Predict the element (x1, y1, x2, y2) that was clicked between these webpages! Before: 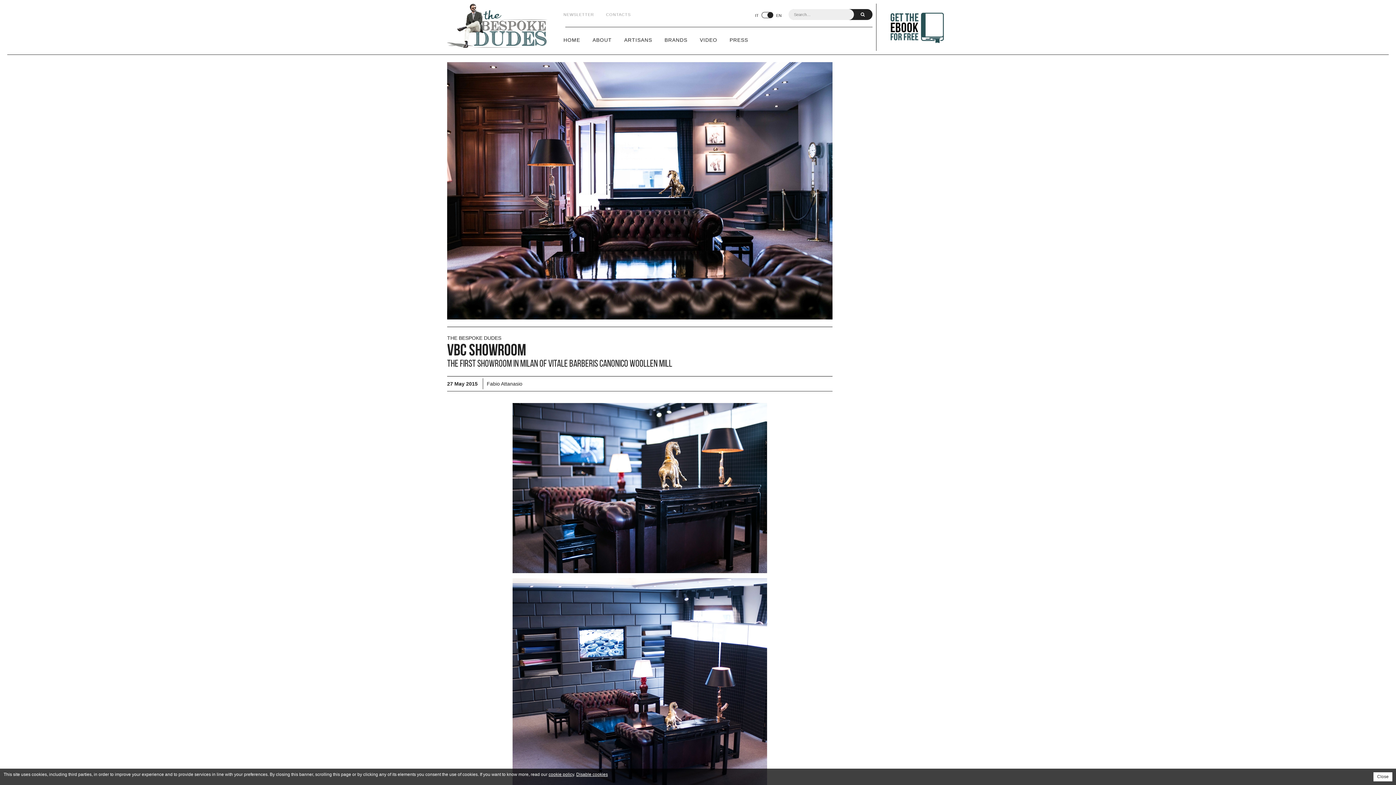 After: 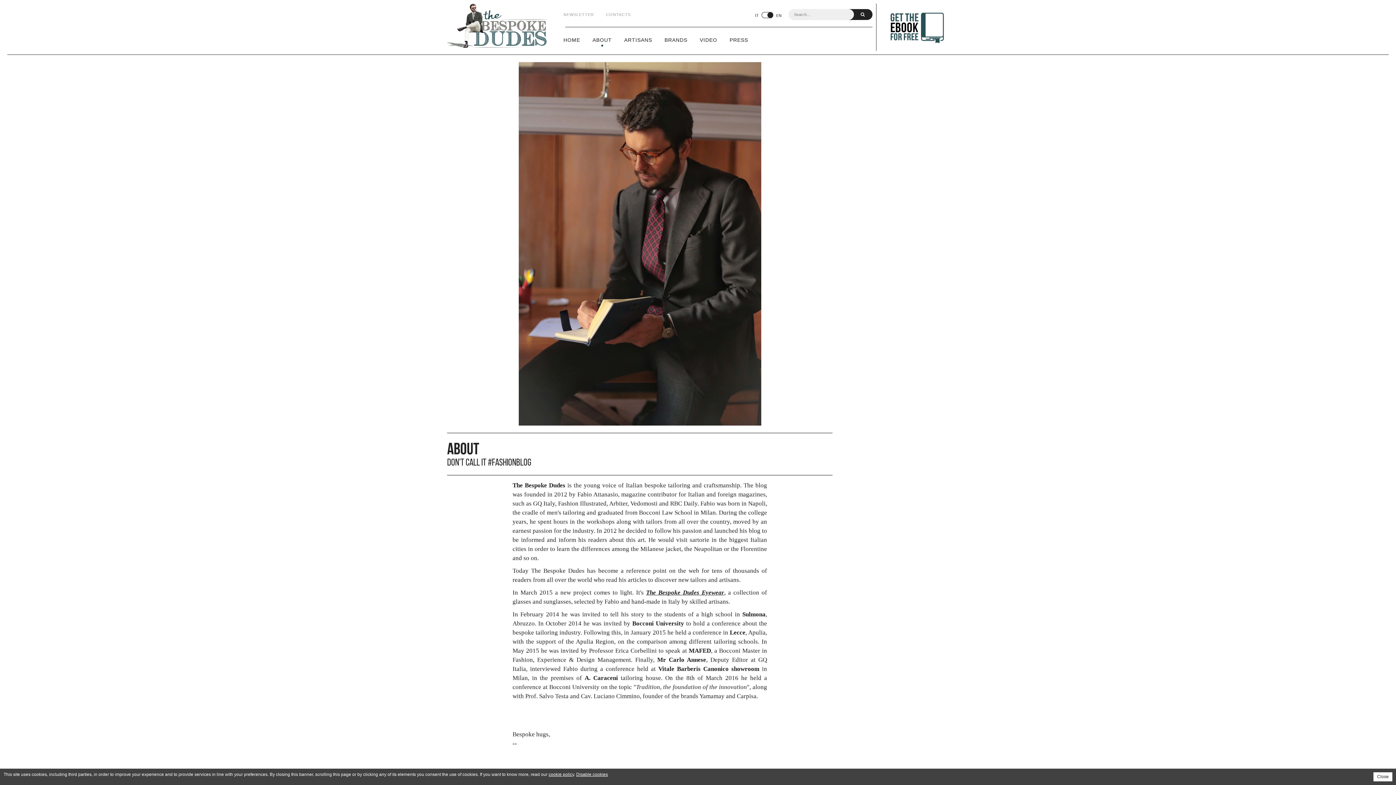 Action: label: ABOUT bbox: (587, 32, 617, 50)